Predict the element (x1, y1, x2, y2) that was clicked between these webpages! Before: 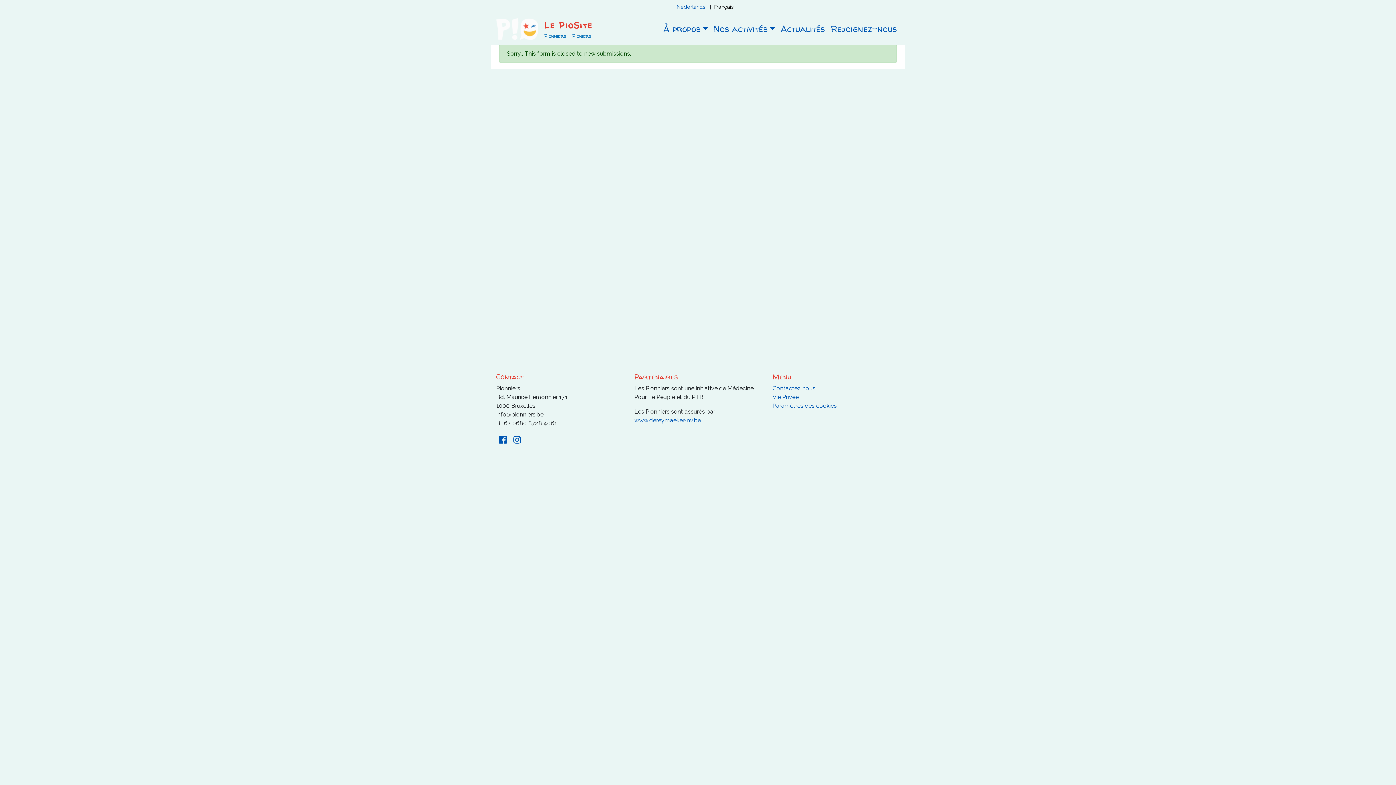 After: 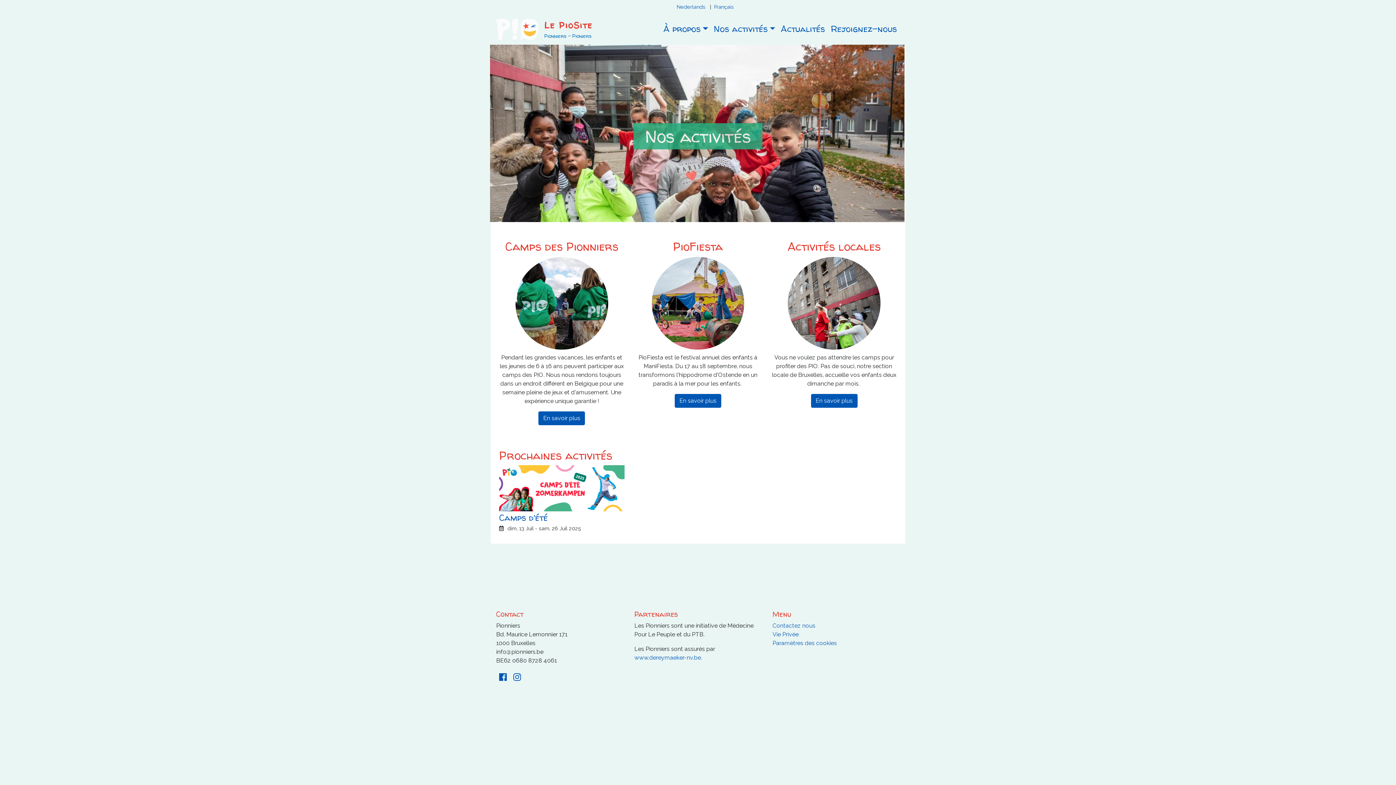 Action: label: Nos activités bbox: (711, 19, 778, 38)